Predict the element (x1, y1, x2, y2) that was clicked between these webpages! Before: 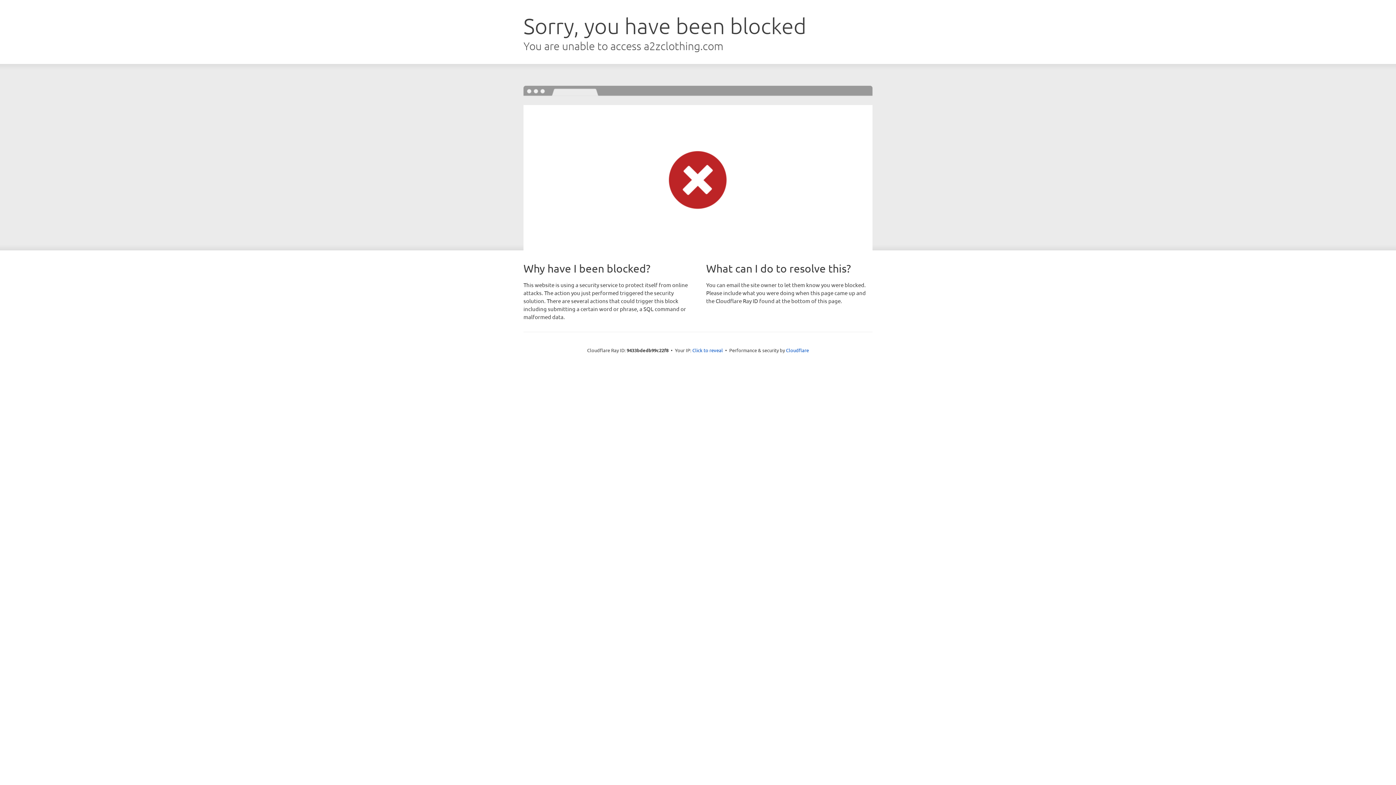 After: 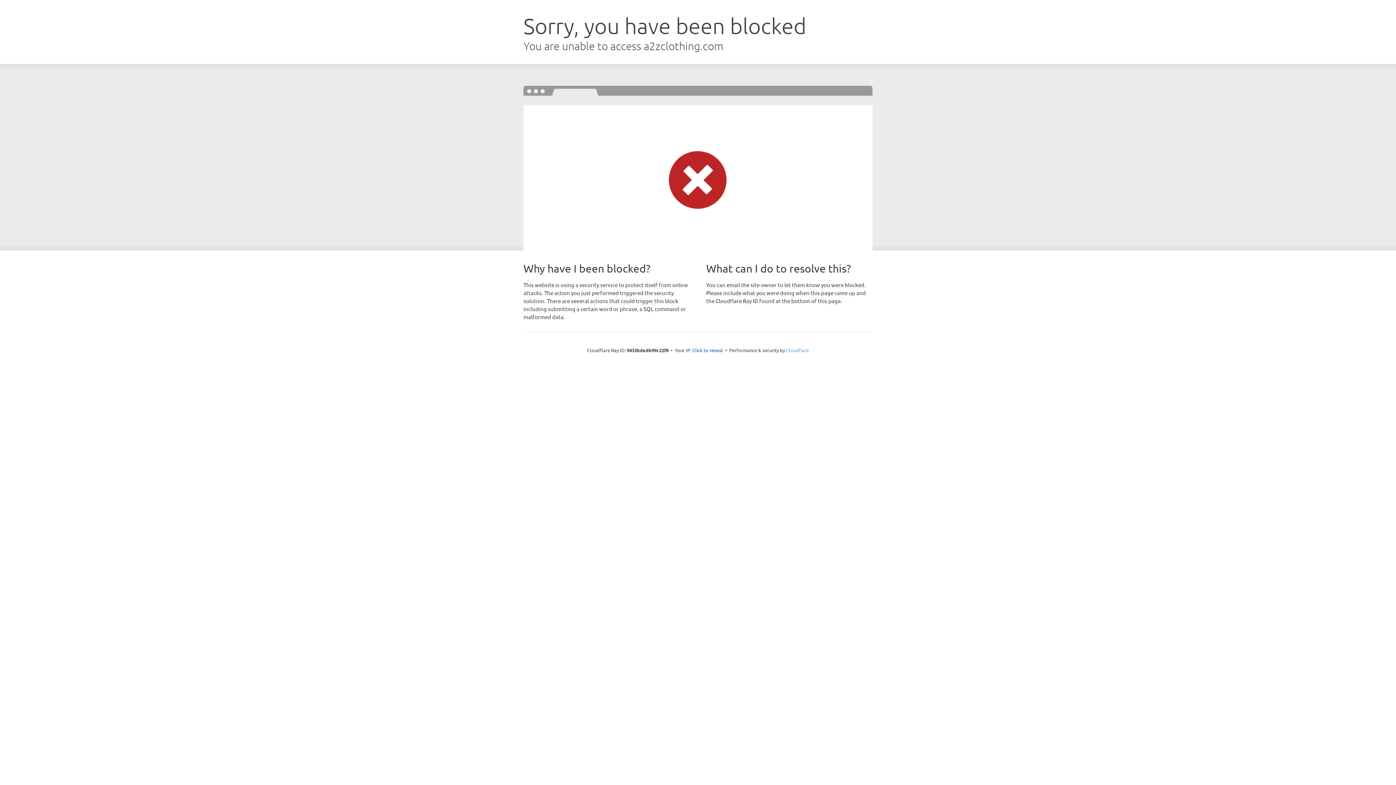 Action: label: Cloudflare bbox: (786, 347, 809, 353)